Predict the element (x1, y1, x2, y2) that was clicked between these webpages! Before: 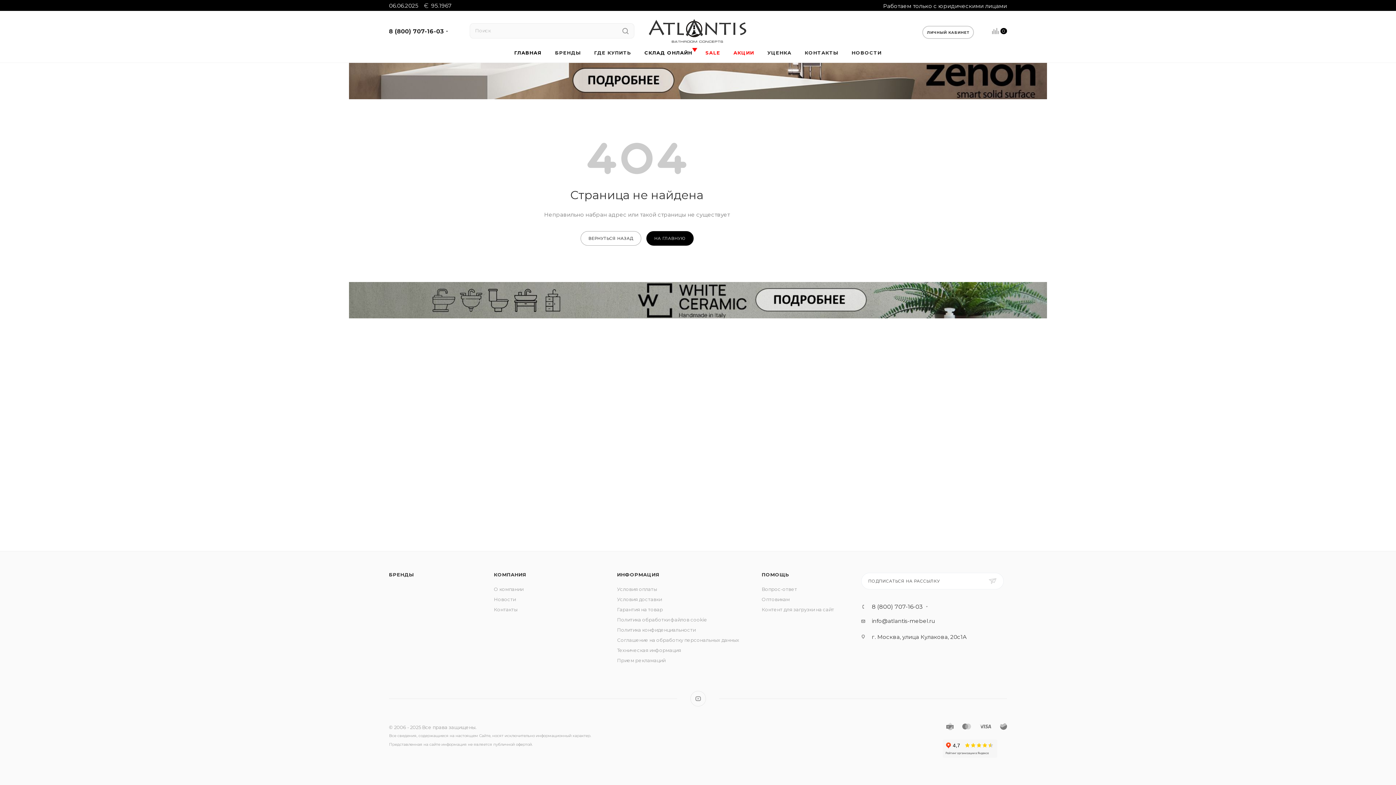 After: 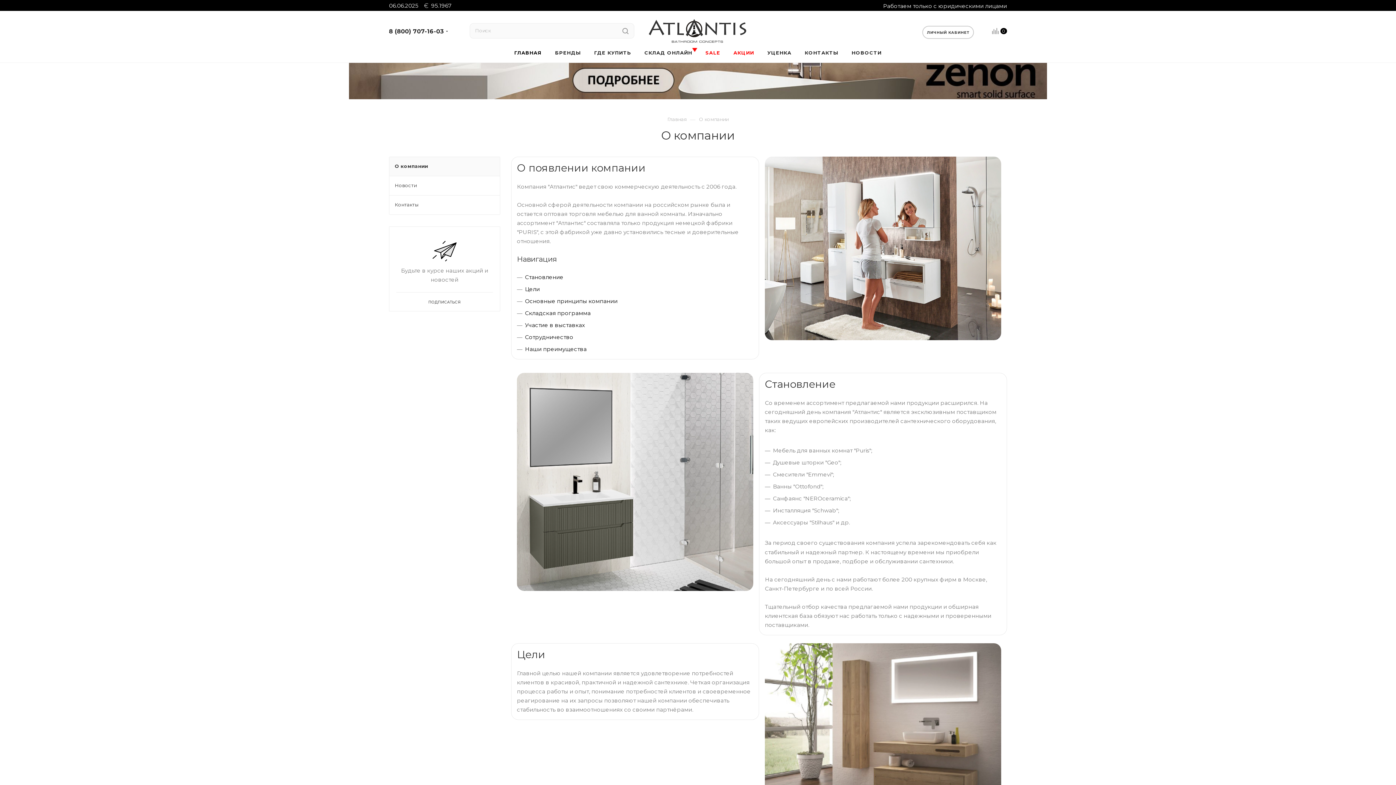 Action: bbox: (494, 572, 526, 577) label: КОМПАНИЯ